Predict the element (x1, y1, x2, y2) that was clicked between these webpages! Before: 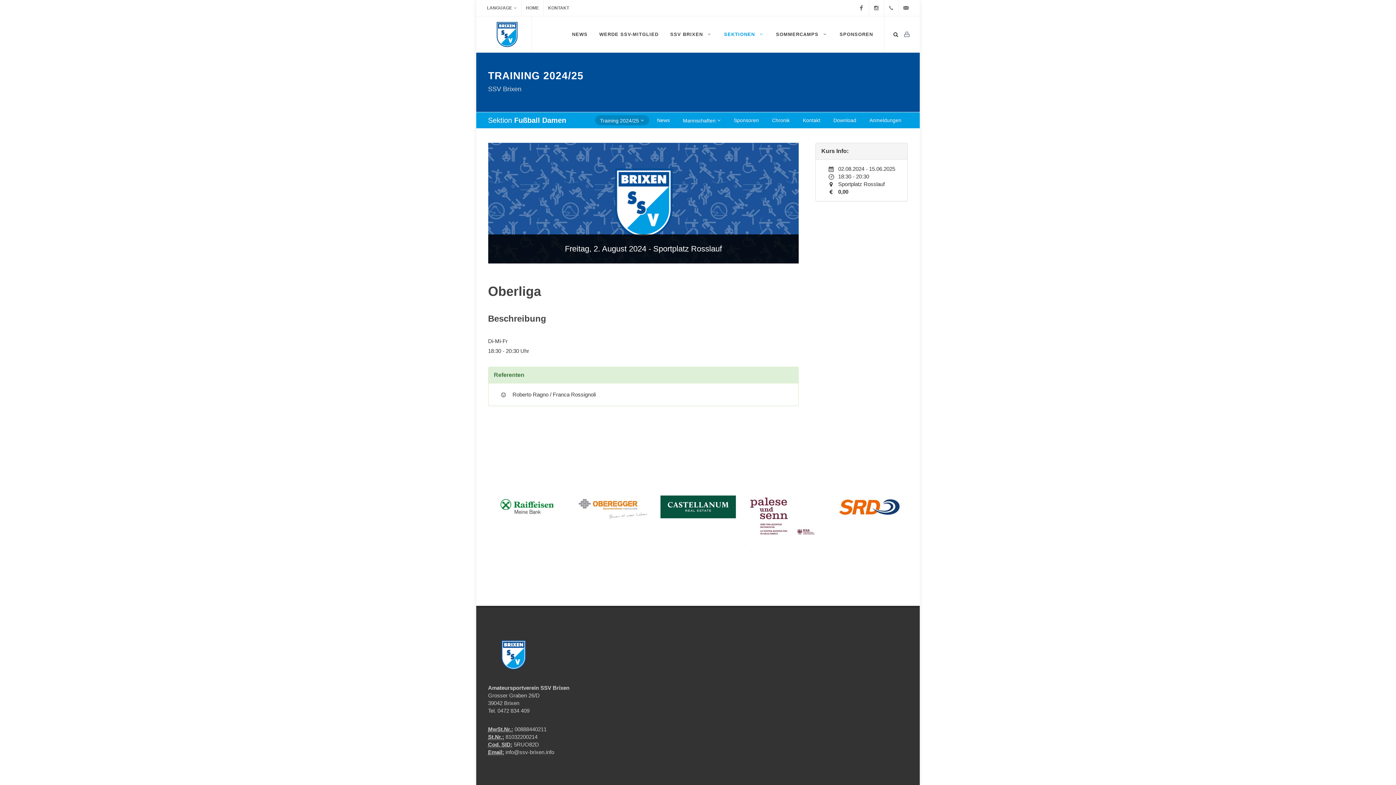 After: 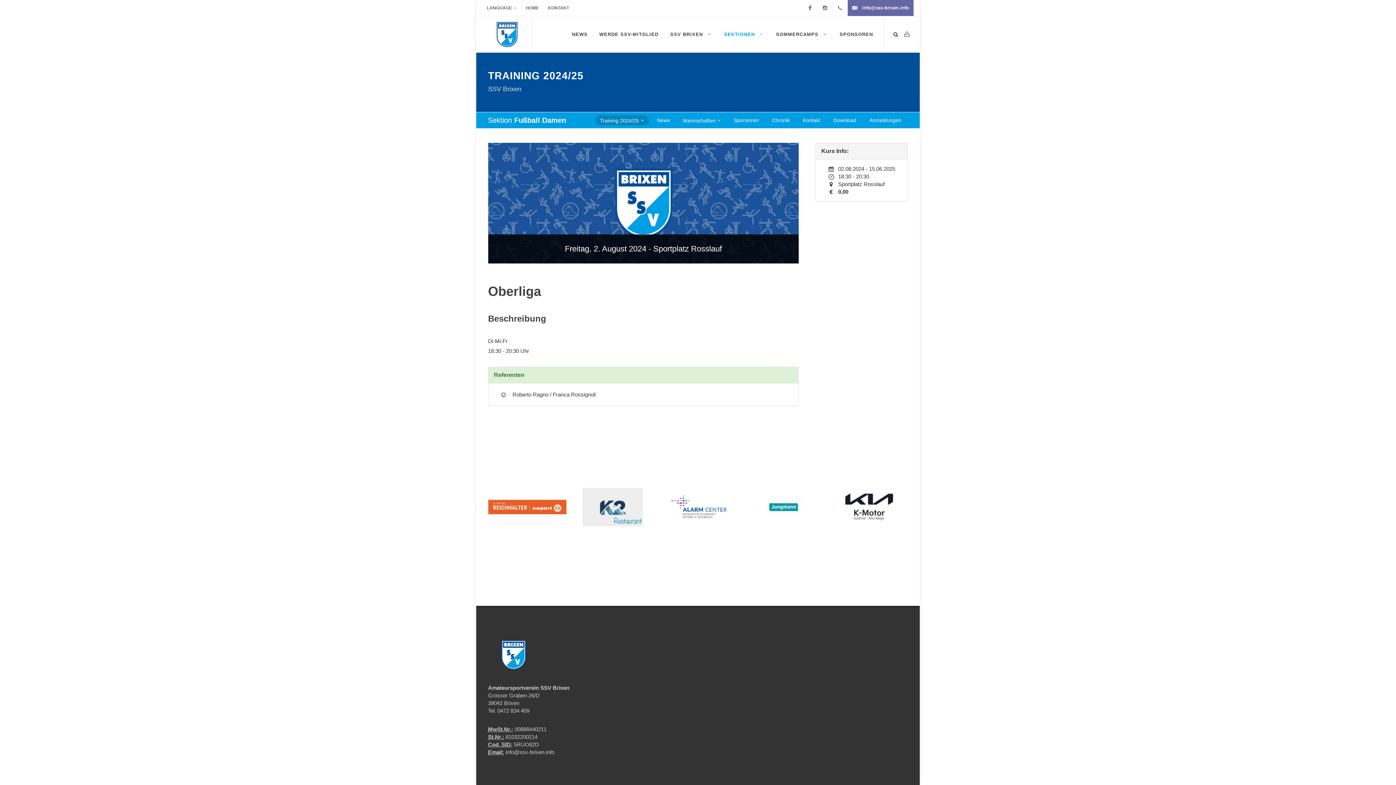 Action: bbox: (899, 0, 913, 16) label: info@ssv-brixen.info